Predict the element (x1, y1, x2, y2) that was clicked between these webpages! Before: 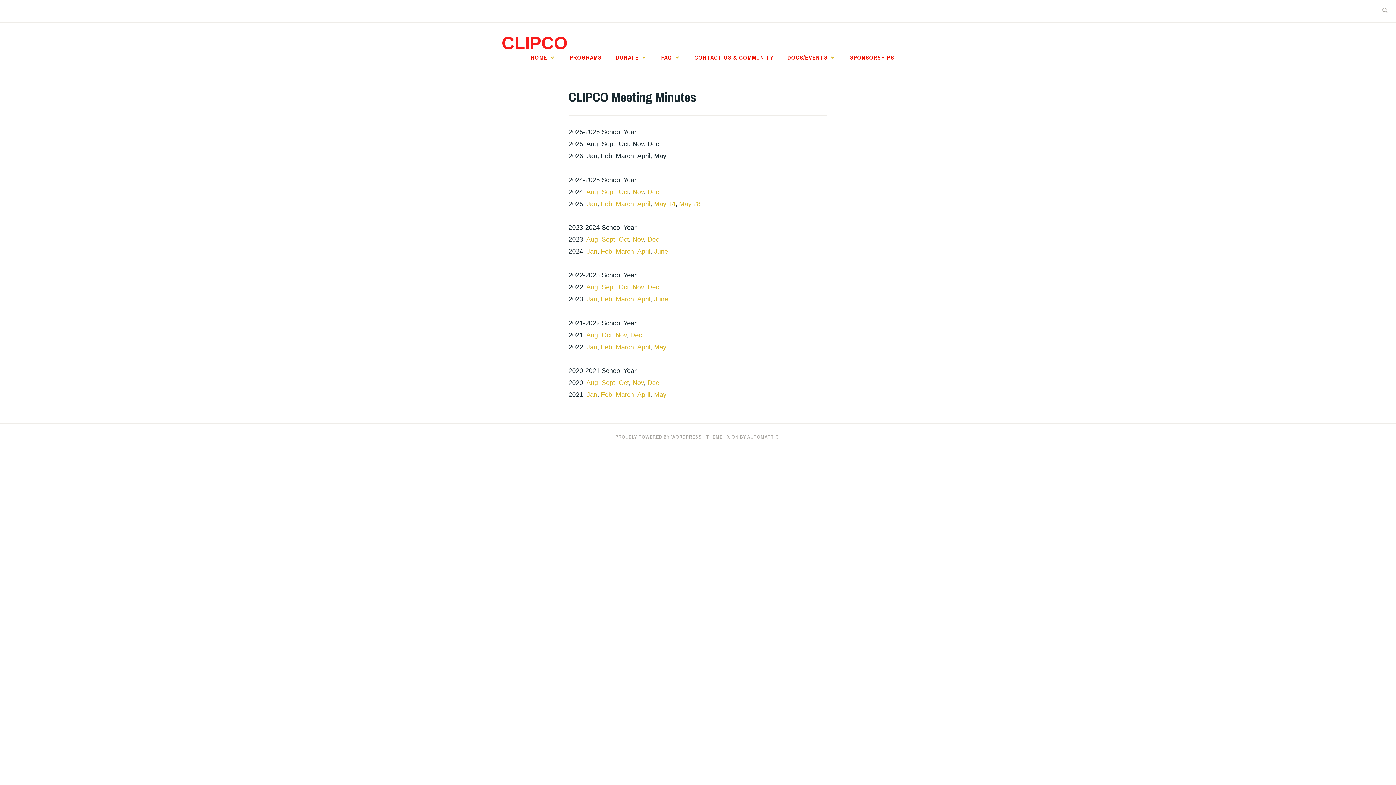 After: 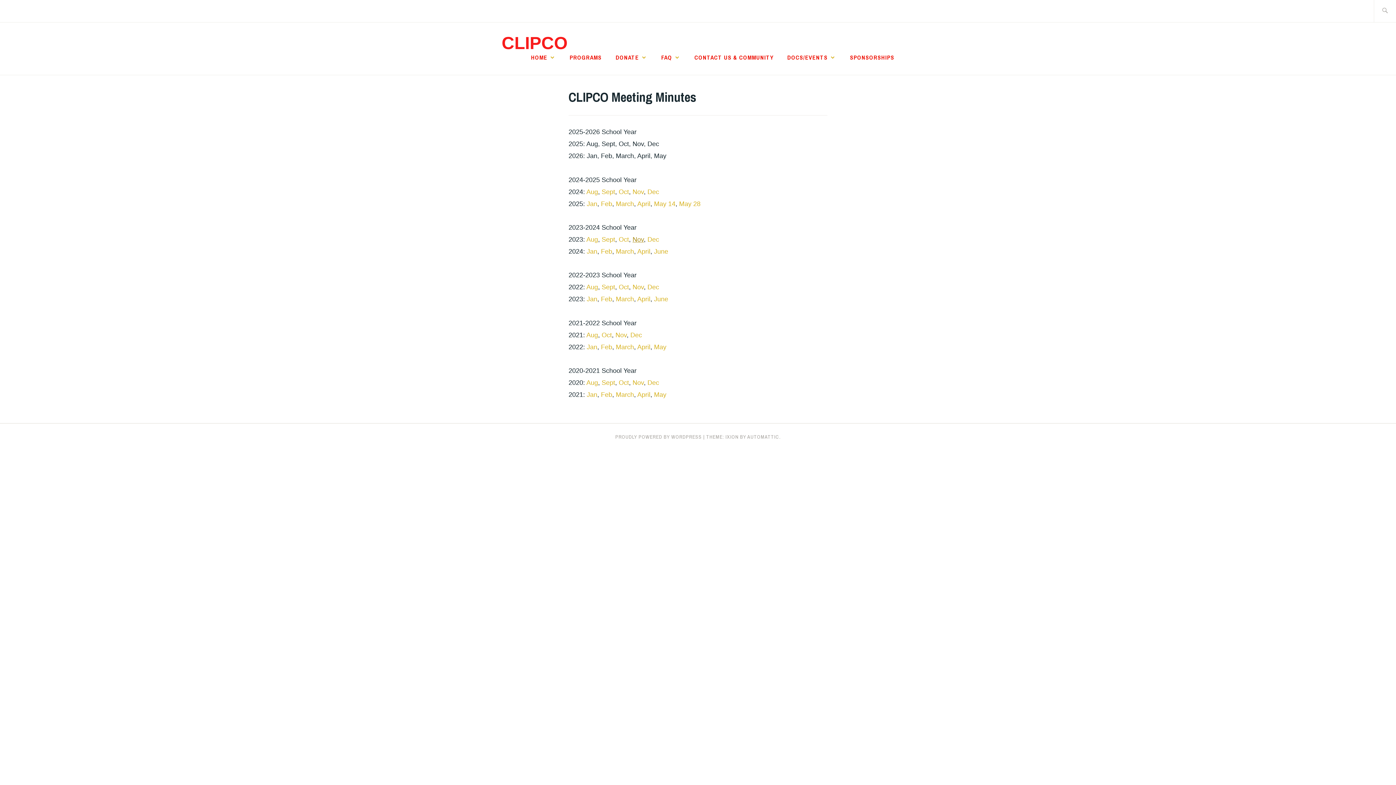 Action: label: Nov bbox: (632, 235, 644, 243)